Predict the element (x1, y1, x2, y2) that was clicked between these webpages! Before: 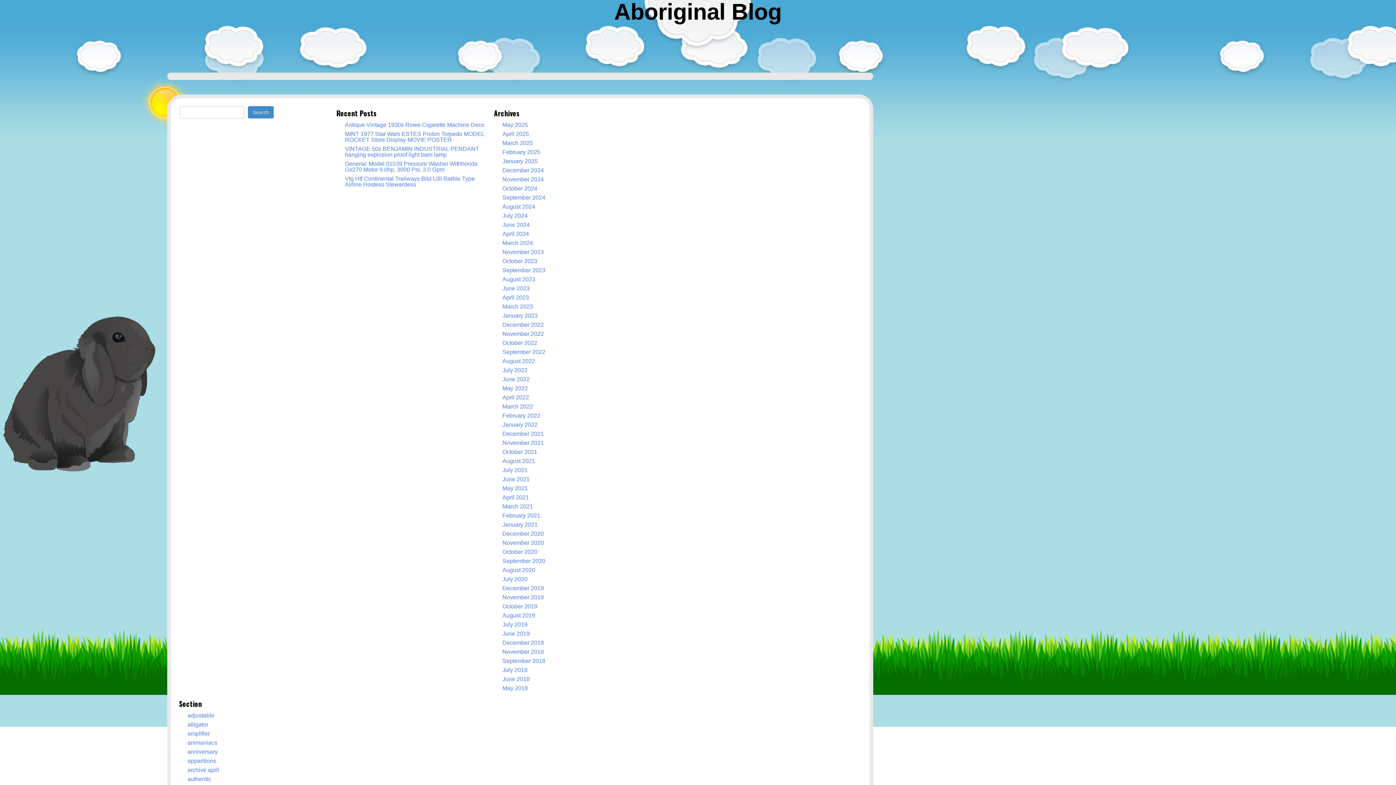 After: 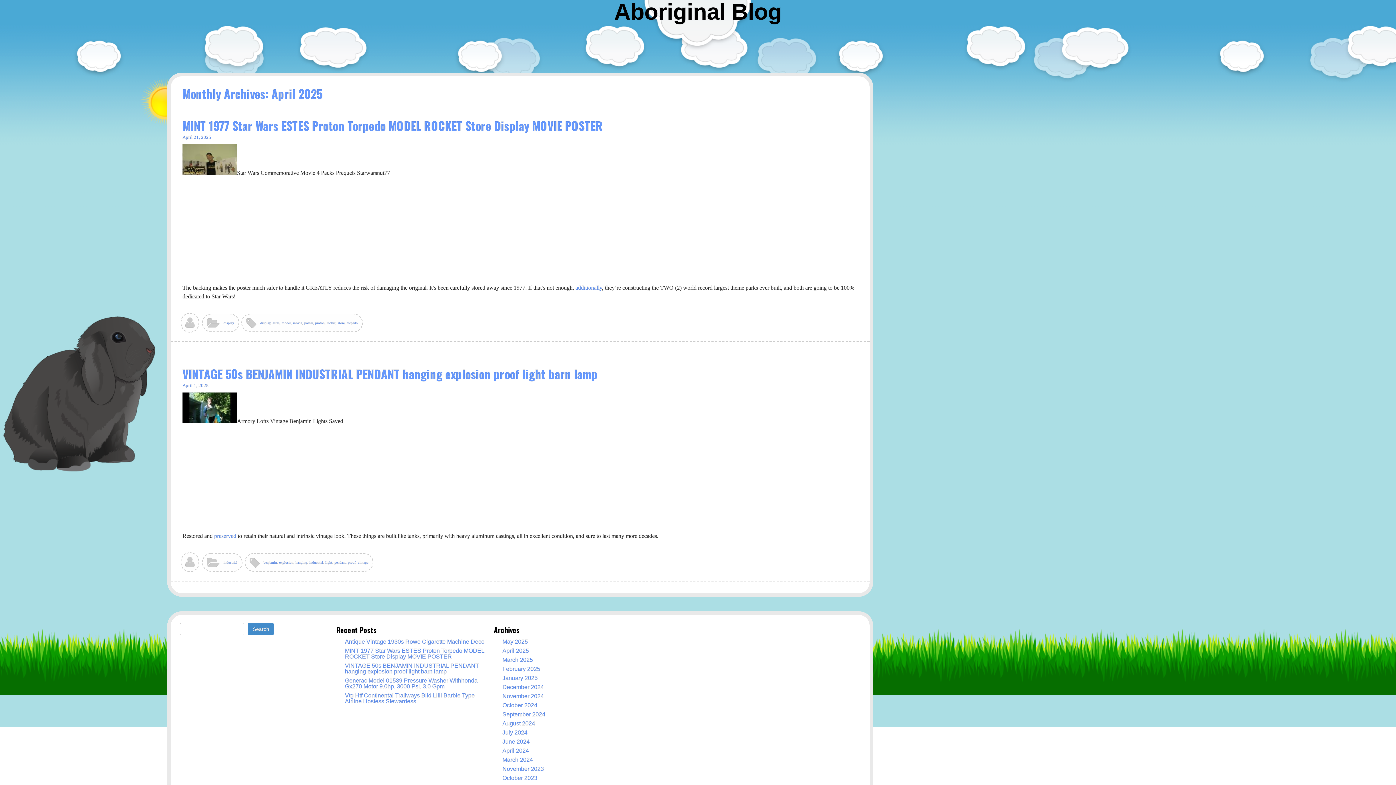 Action: bbox: (502, 130, 529, 137) label: April 2025